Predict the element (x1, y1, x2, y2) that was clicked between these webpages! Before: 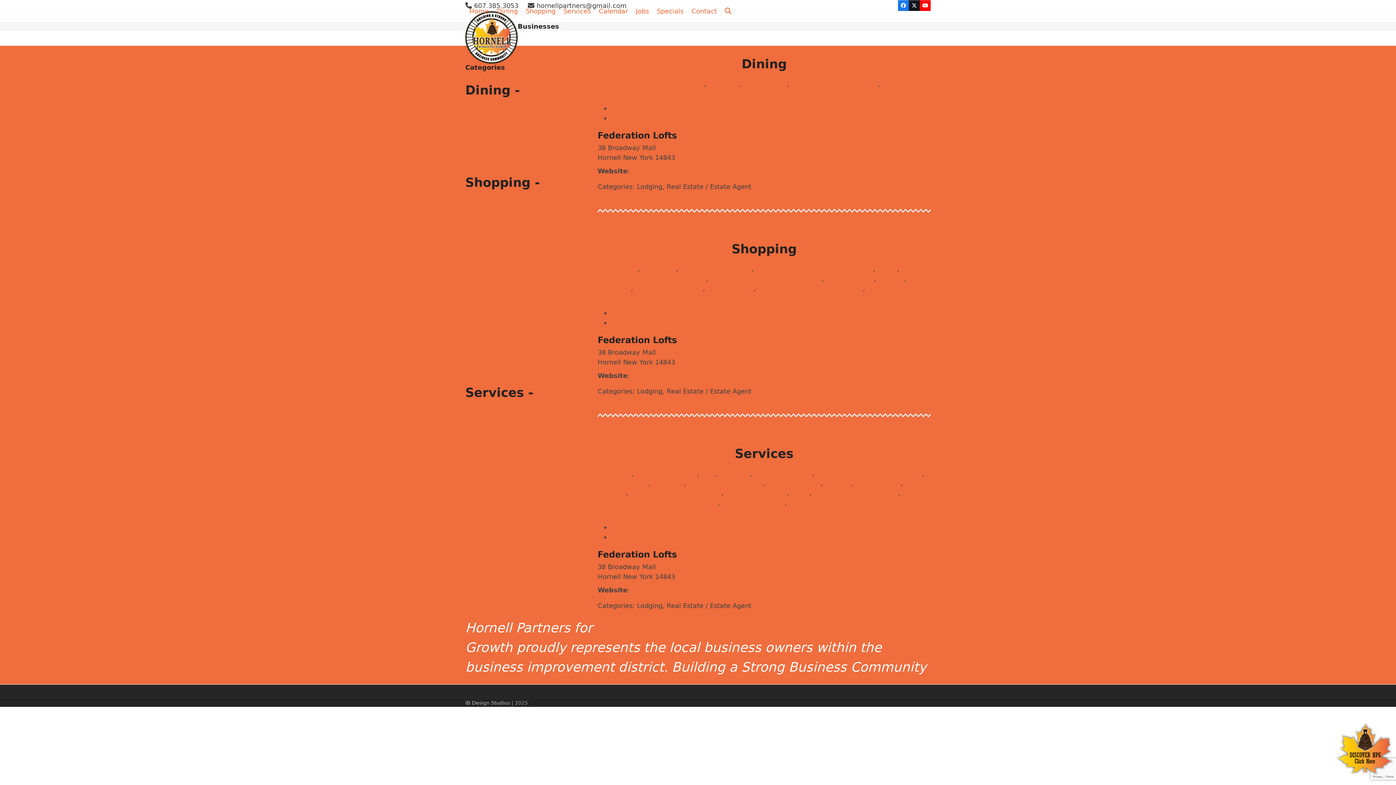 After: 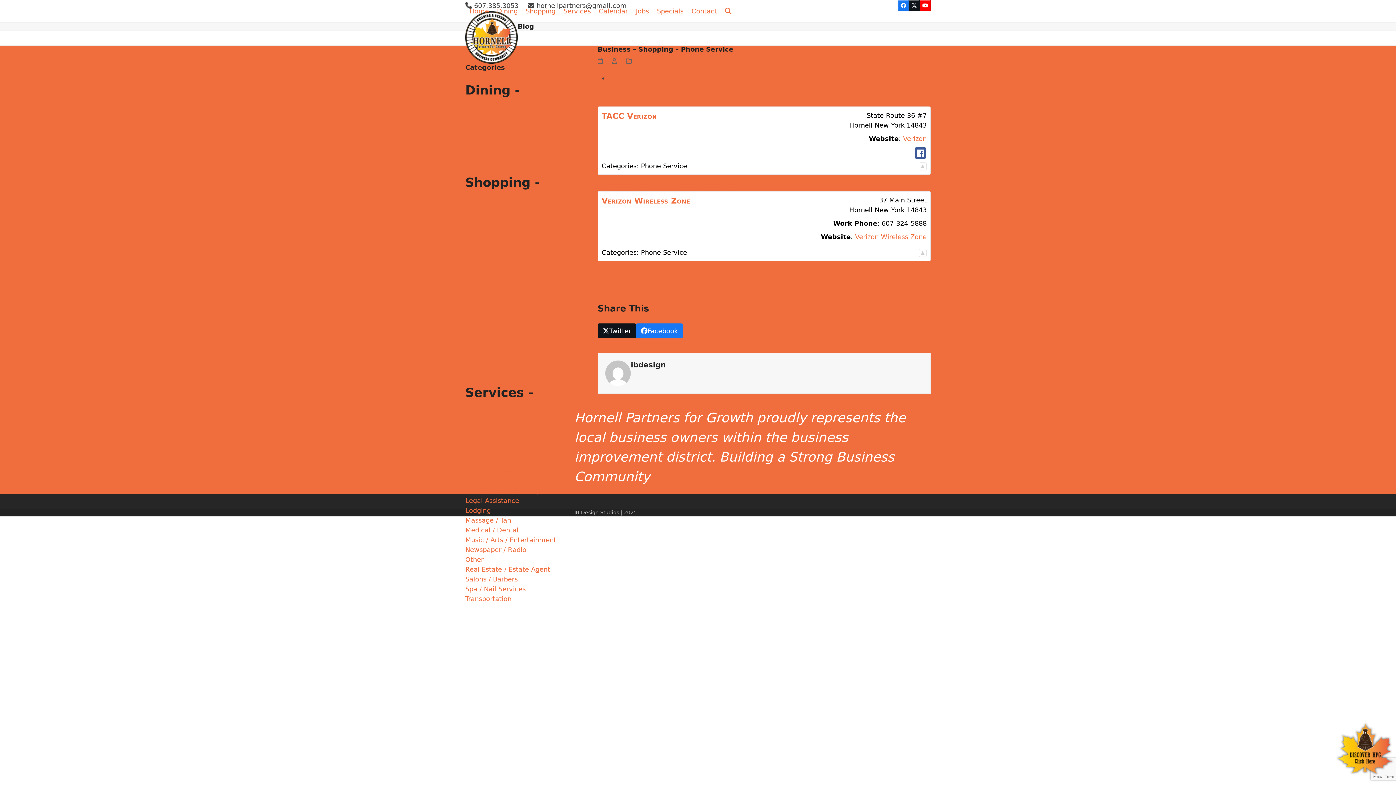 Action: bbox: (465, 336, 511, 343) label: Phone Service